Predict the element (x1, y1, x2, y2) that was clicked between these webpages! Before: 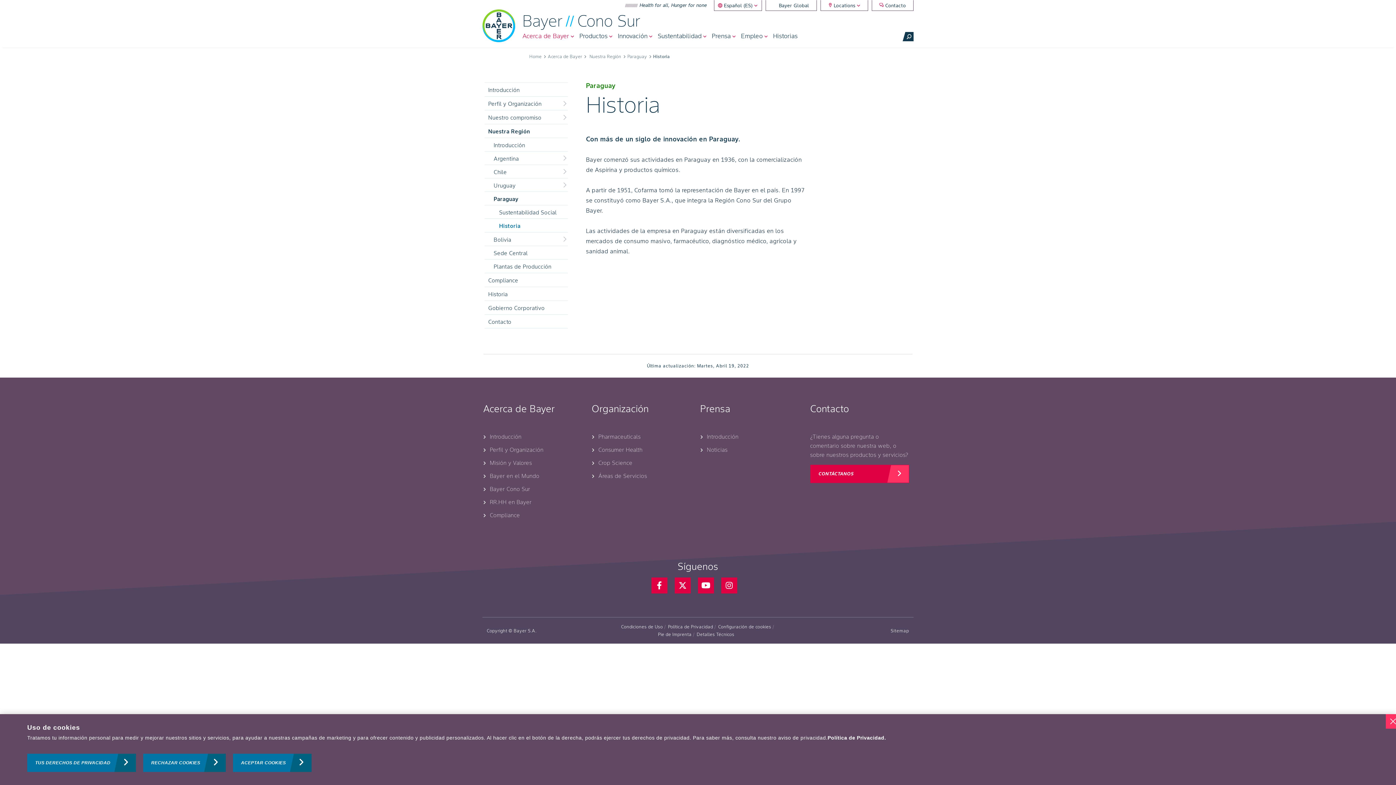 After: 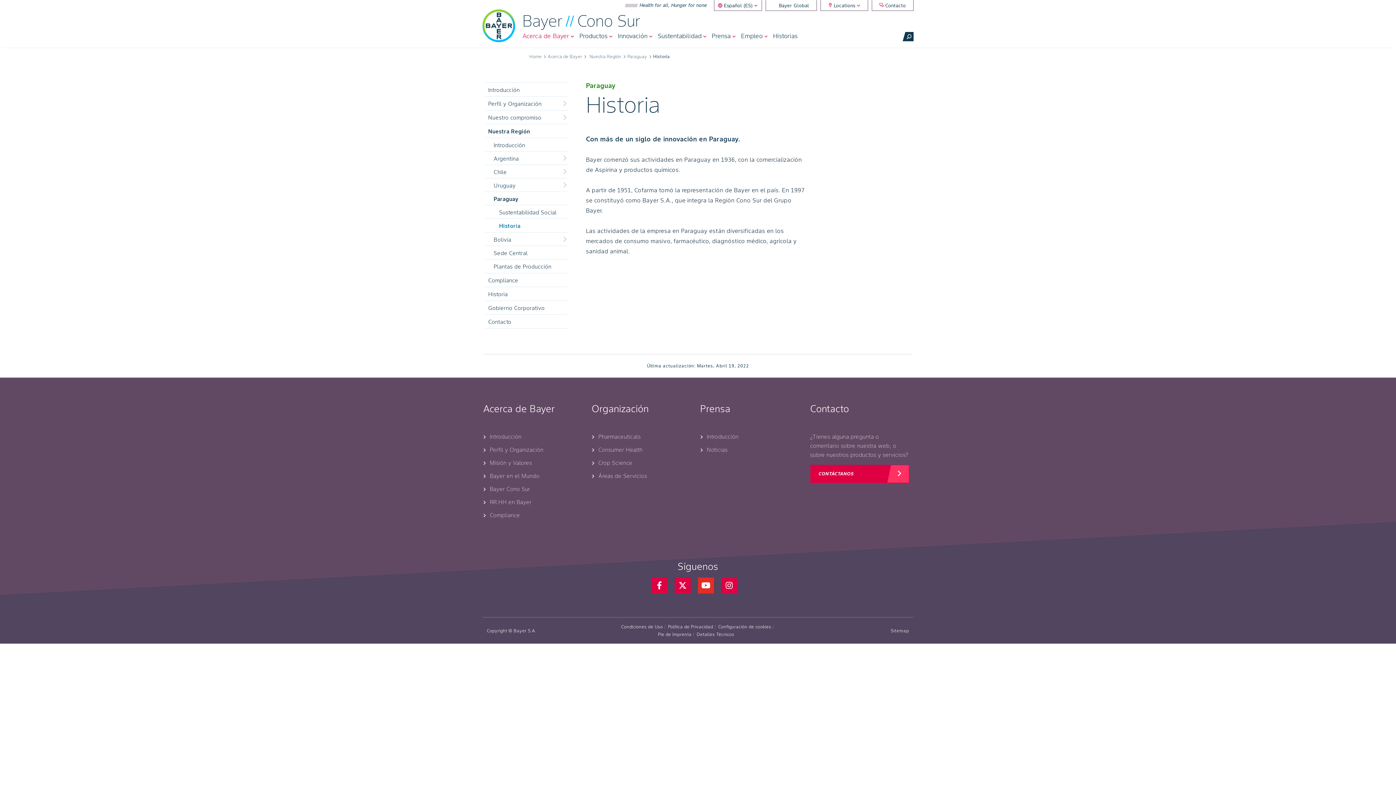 Action: label: YouTube bbox: (698, 577, 714, 593)